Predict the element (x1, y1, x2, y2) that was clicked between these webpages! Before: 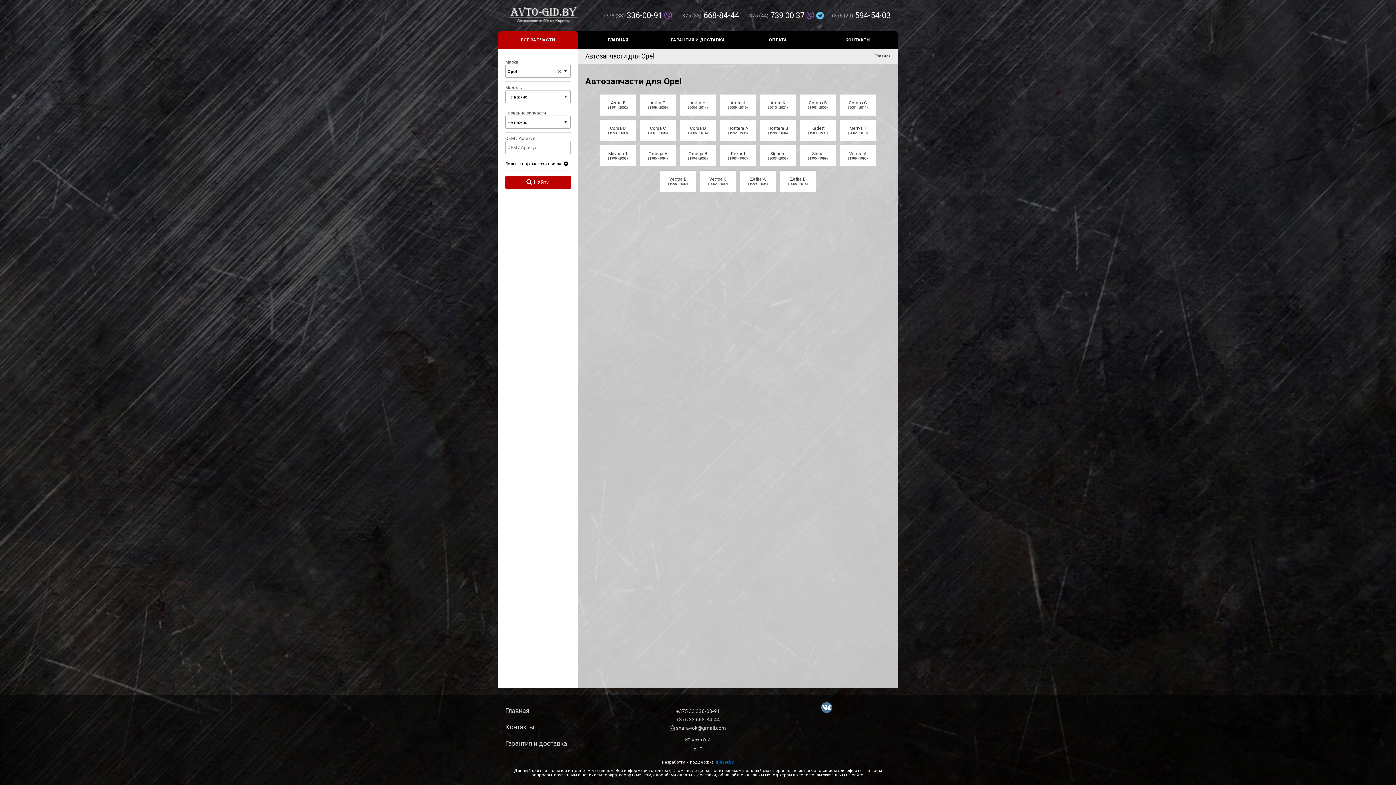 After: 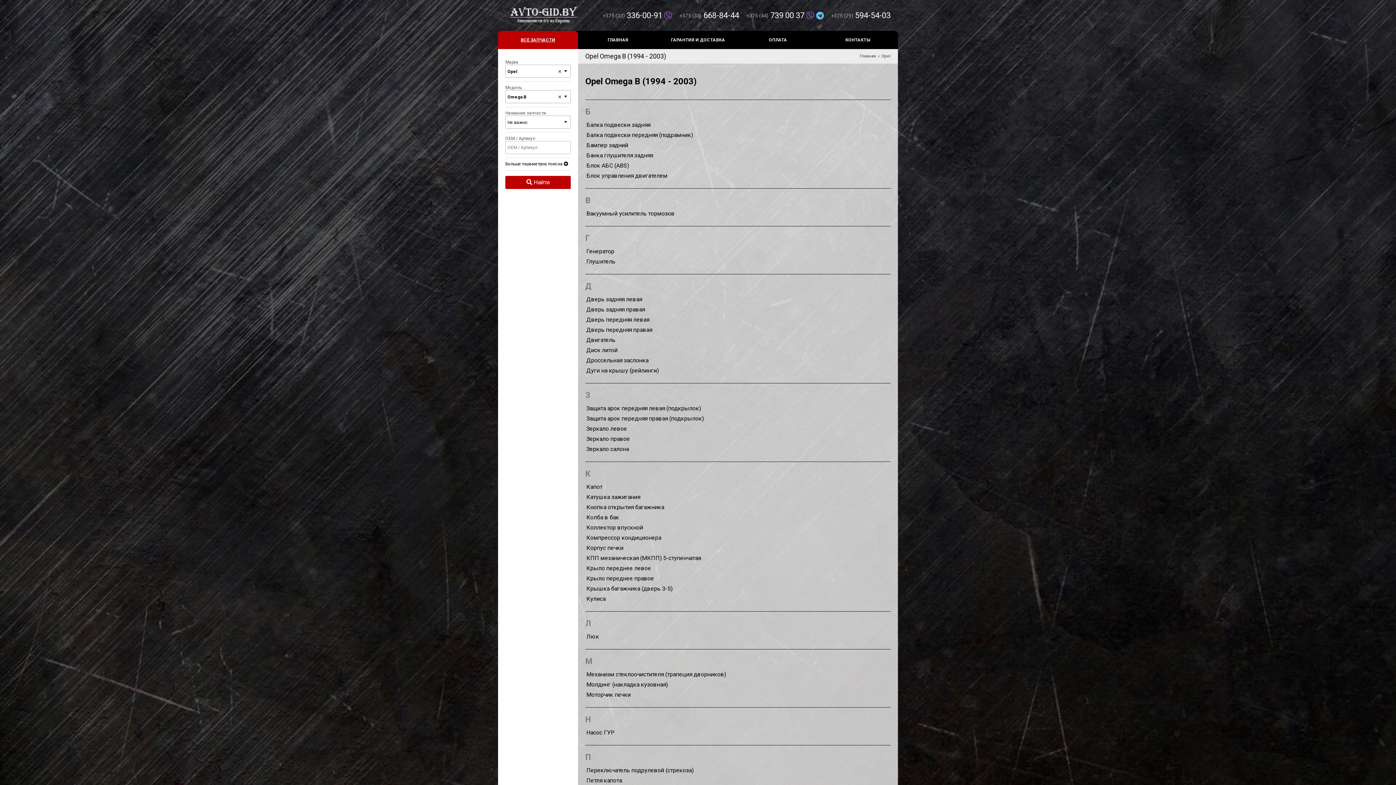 Action: label: Omega B

(1994 - 2003) bbox: (680, 145, 716, 166)